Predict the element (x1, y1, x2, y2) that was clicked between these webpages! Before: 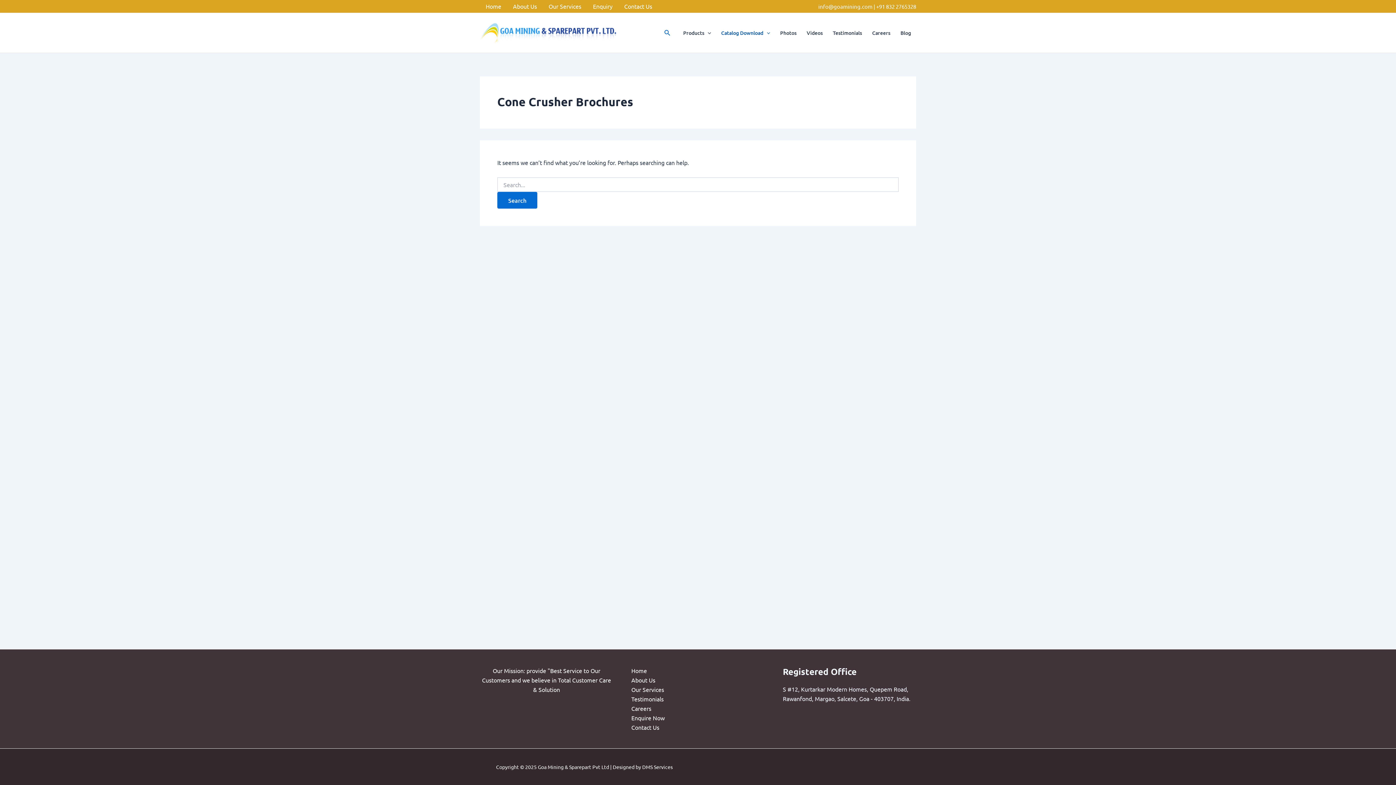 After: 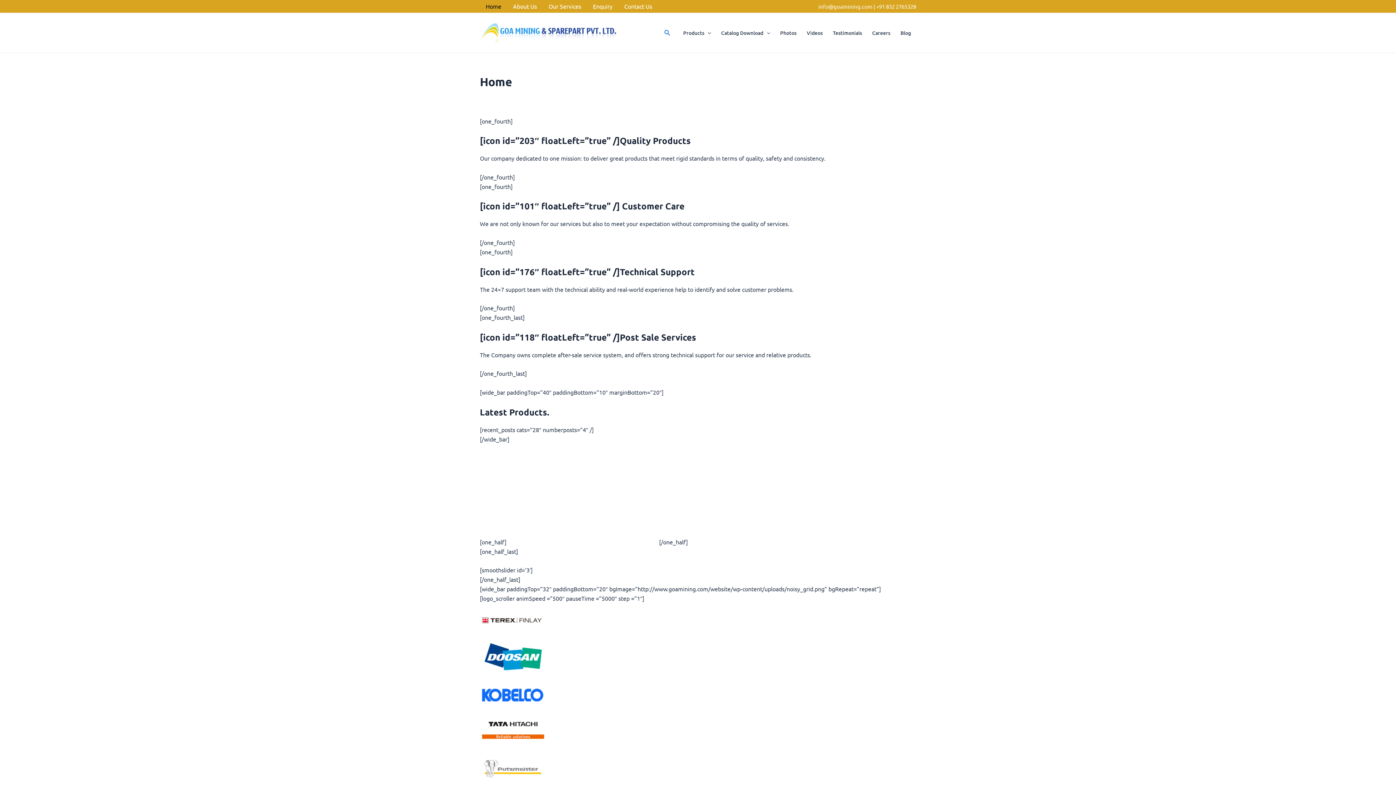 Action: bbox: (480, 0, 507, 12) label: Home